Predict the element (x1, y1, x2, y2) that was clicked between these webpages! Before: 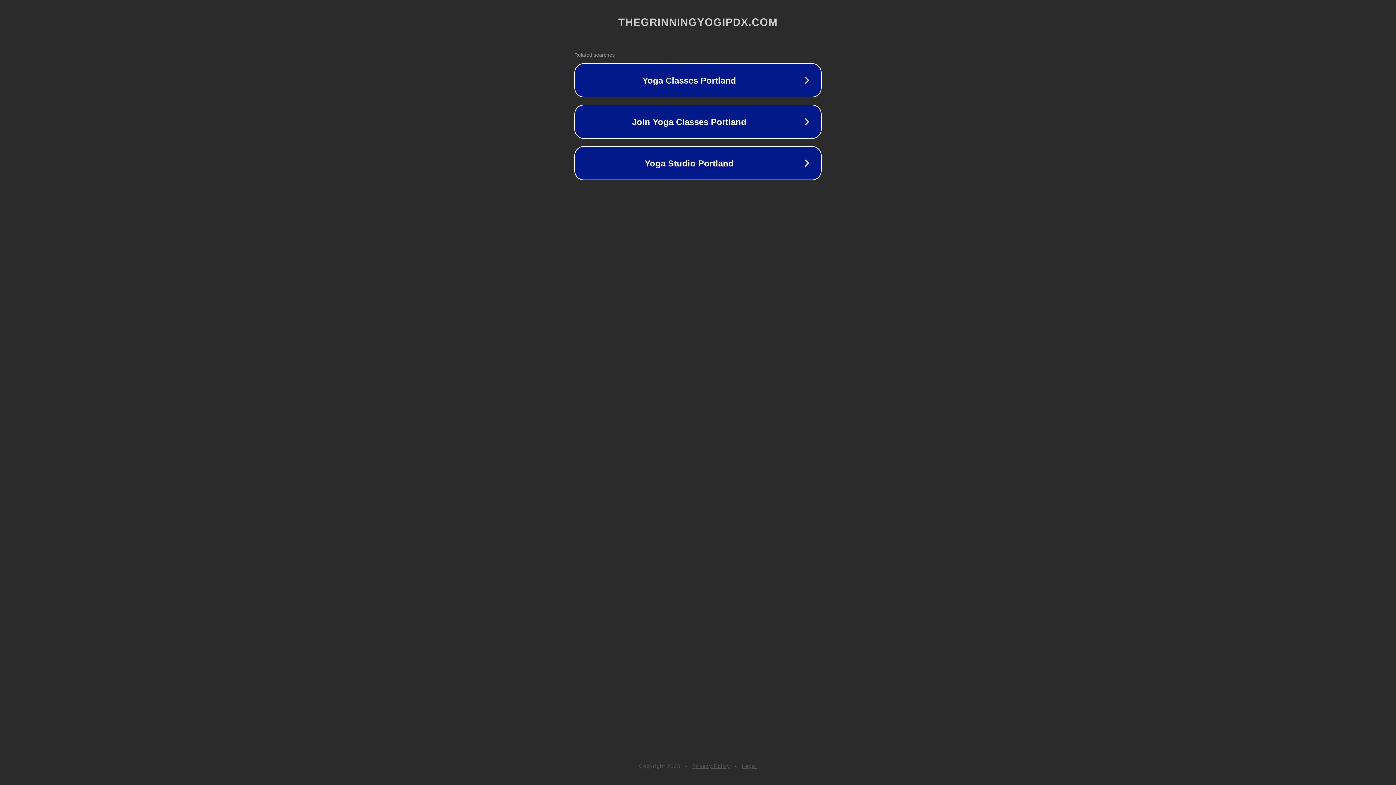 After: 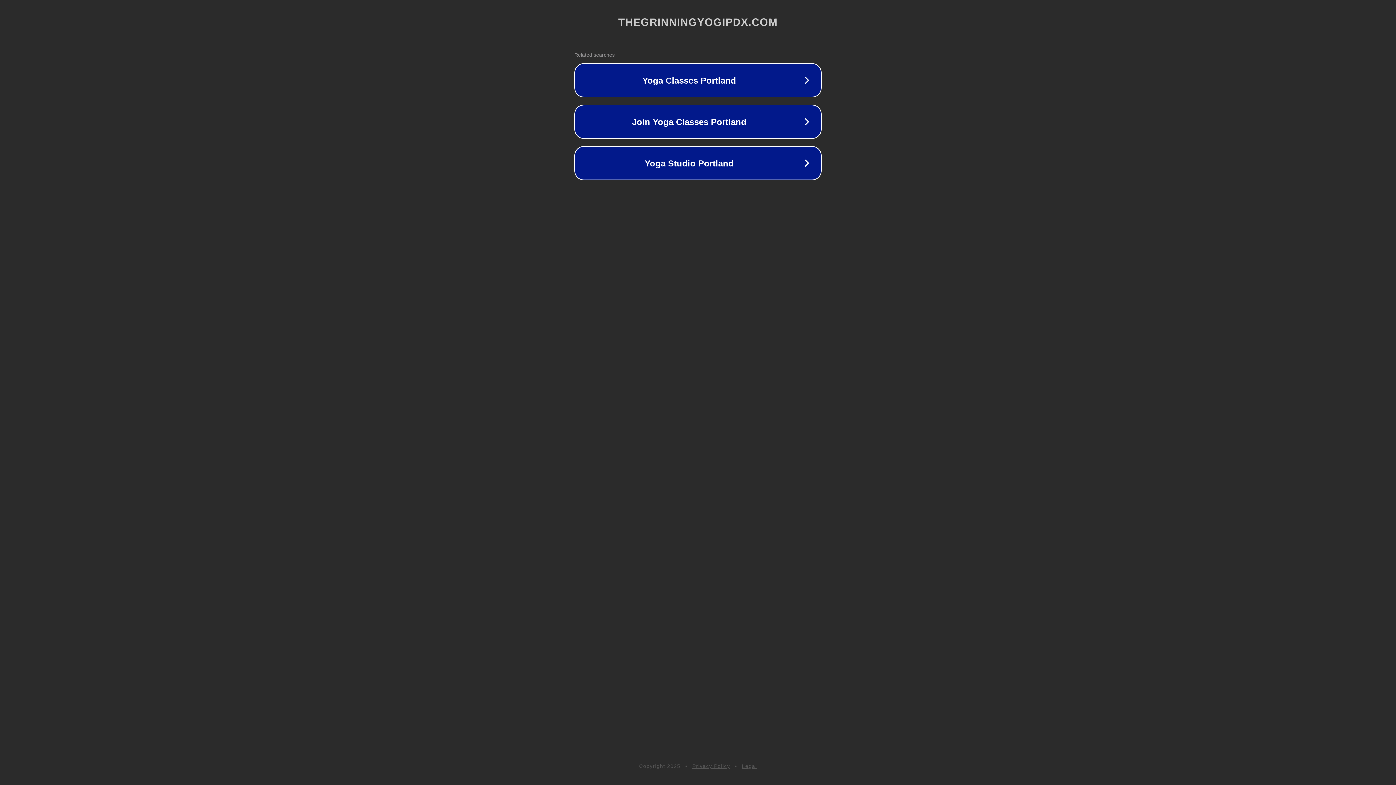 Action: bbox: (742, 763, 757, 769) label: Legal